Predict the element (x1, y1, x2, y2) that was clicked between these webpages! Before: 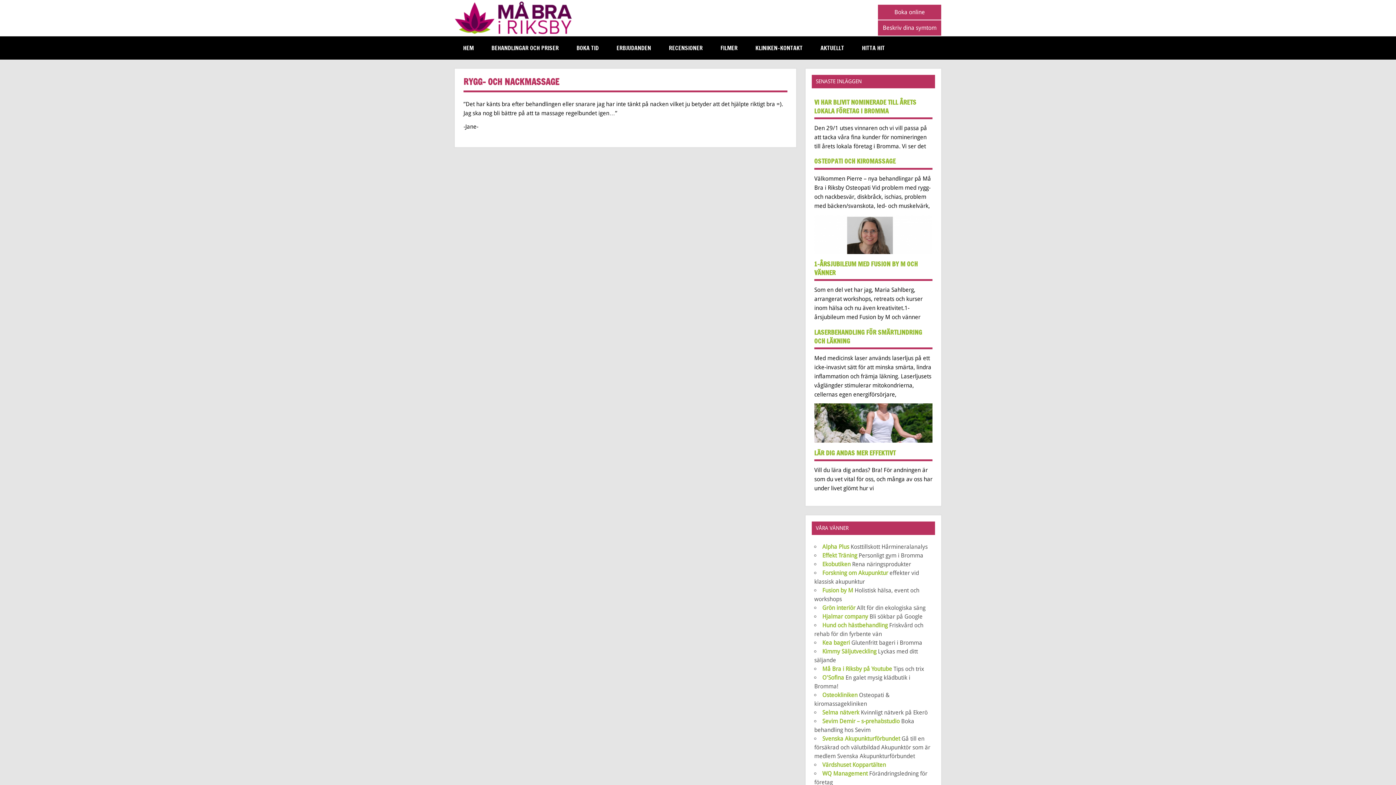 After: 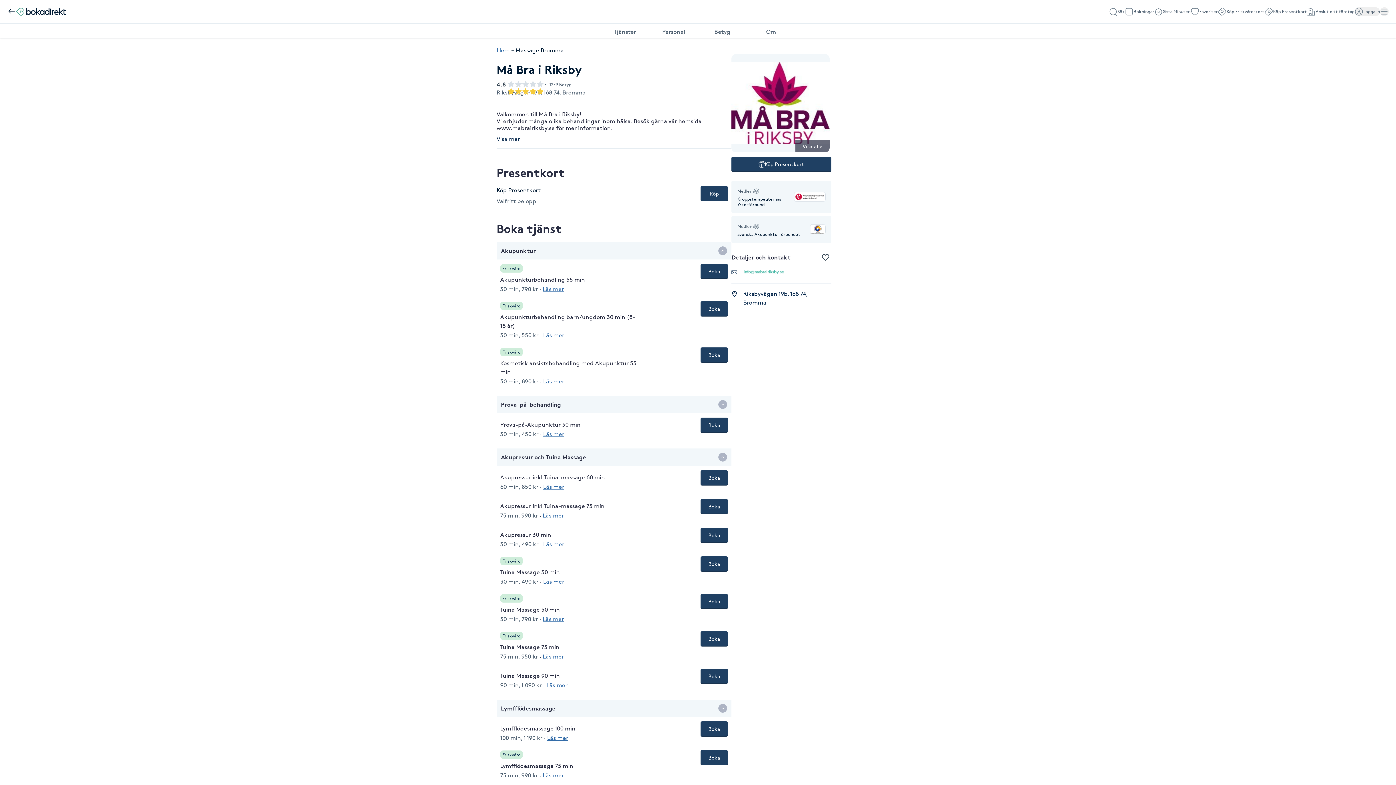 Action: label: BOKA TID bbox: (568, 36, 607, 59)